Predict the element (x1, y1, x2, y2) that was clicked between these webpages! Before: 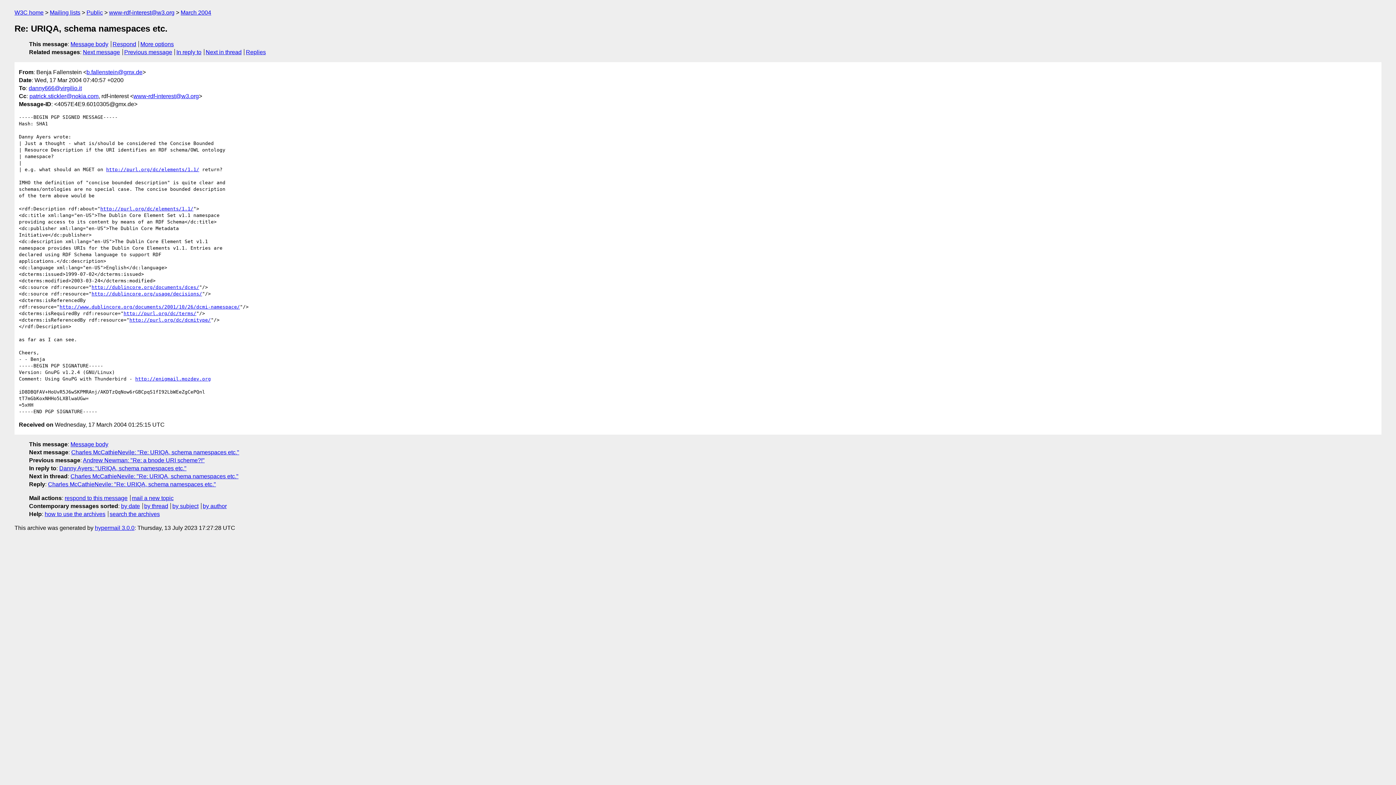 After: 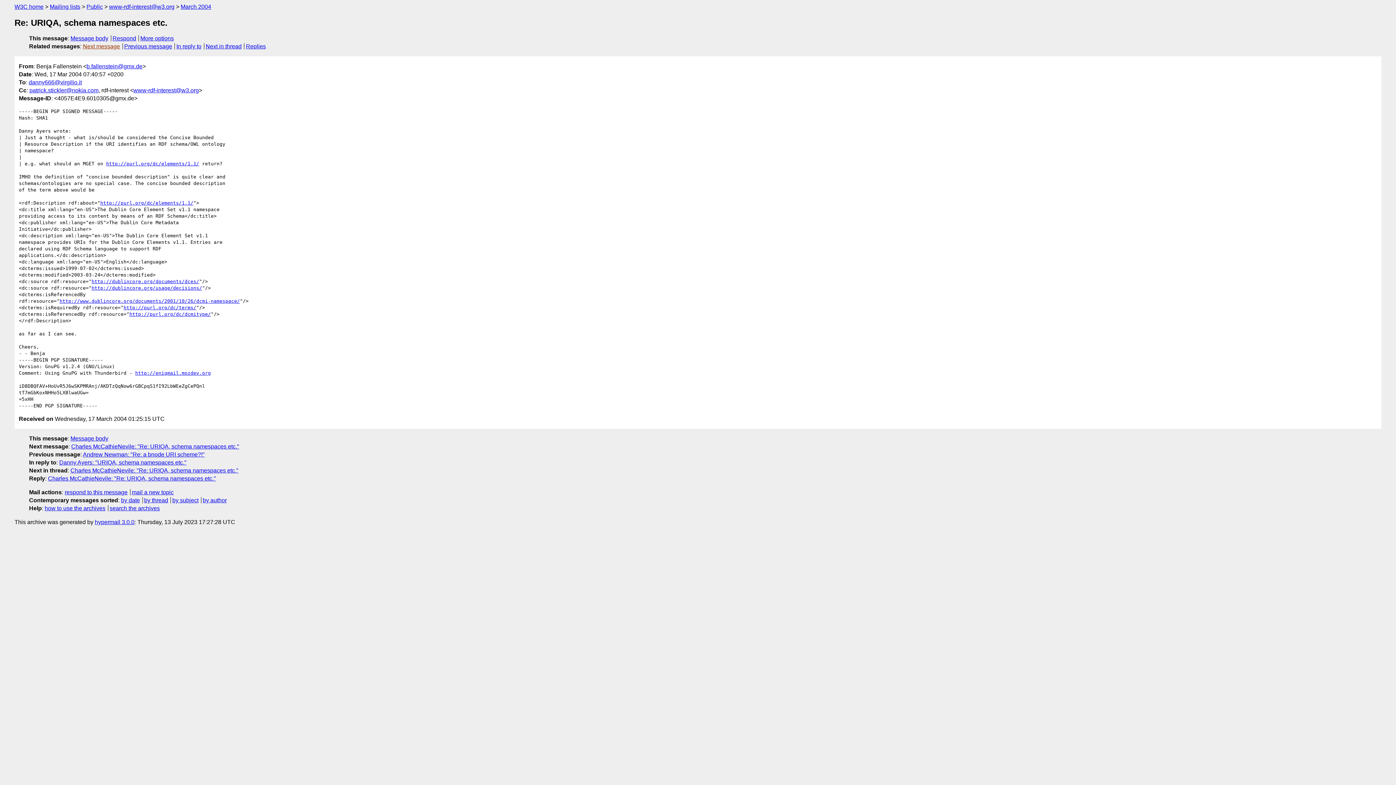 Action: label: Message body bbox: (70, 41, 108, 47)